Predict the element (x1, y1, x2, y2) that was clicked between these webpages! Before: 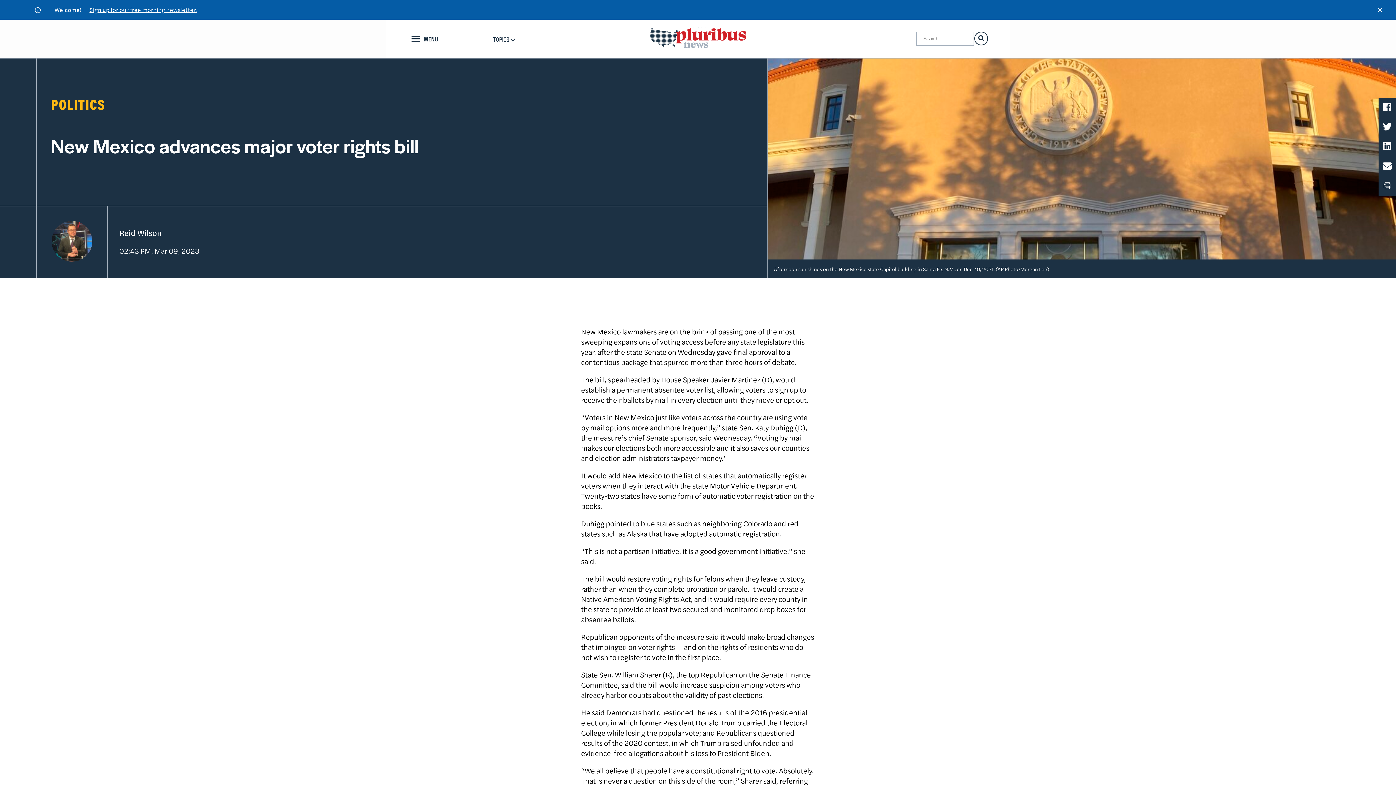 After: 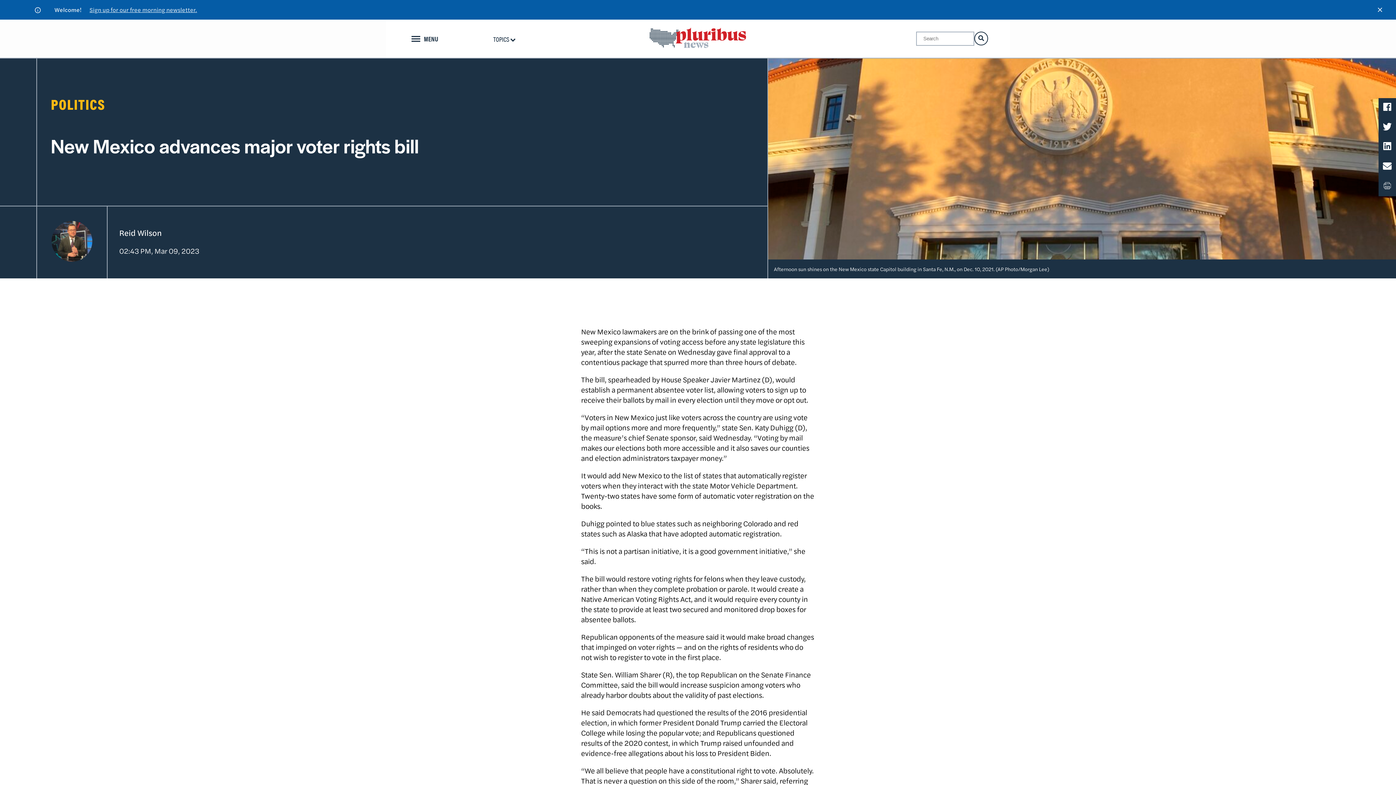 Action: bbox: (1384, 181, 1391, 191)